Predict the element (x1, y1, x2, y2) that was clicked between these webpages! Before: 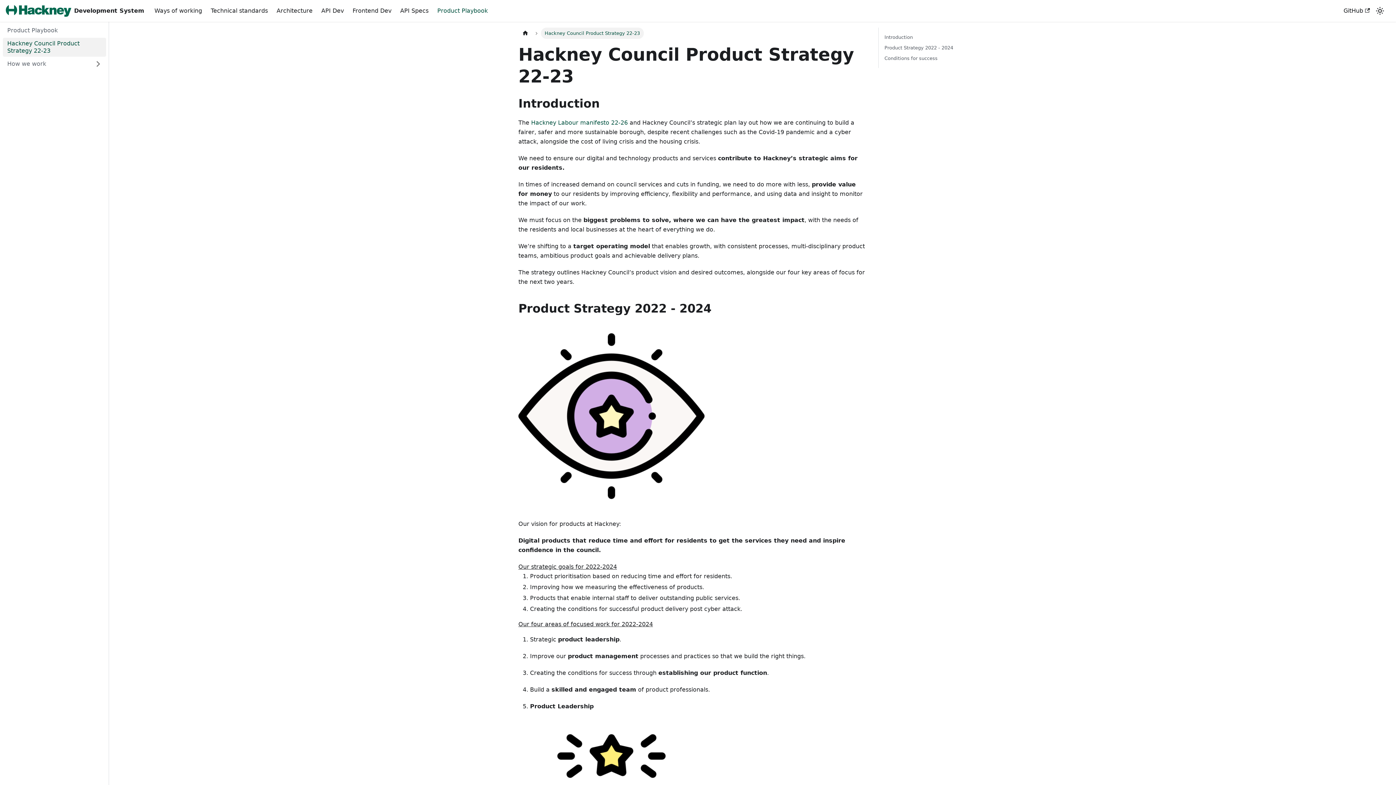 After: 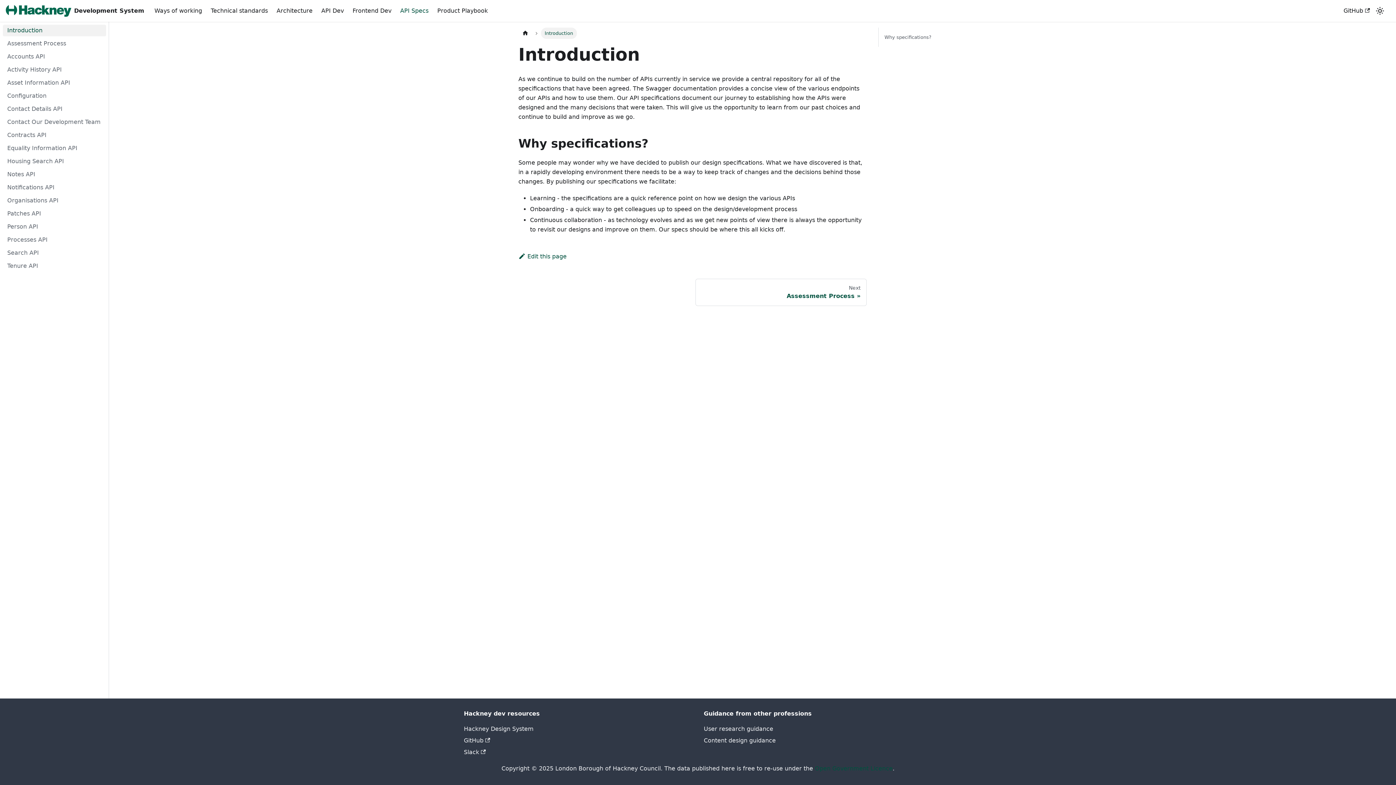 Action: label: API Specs bbox: (395, 4, 433, 17)